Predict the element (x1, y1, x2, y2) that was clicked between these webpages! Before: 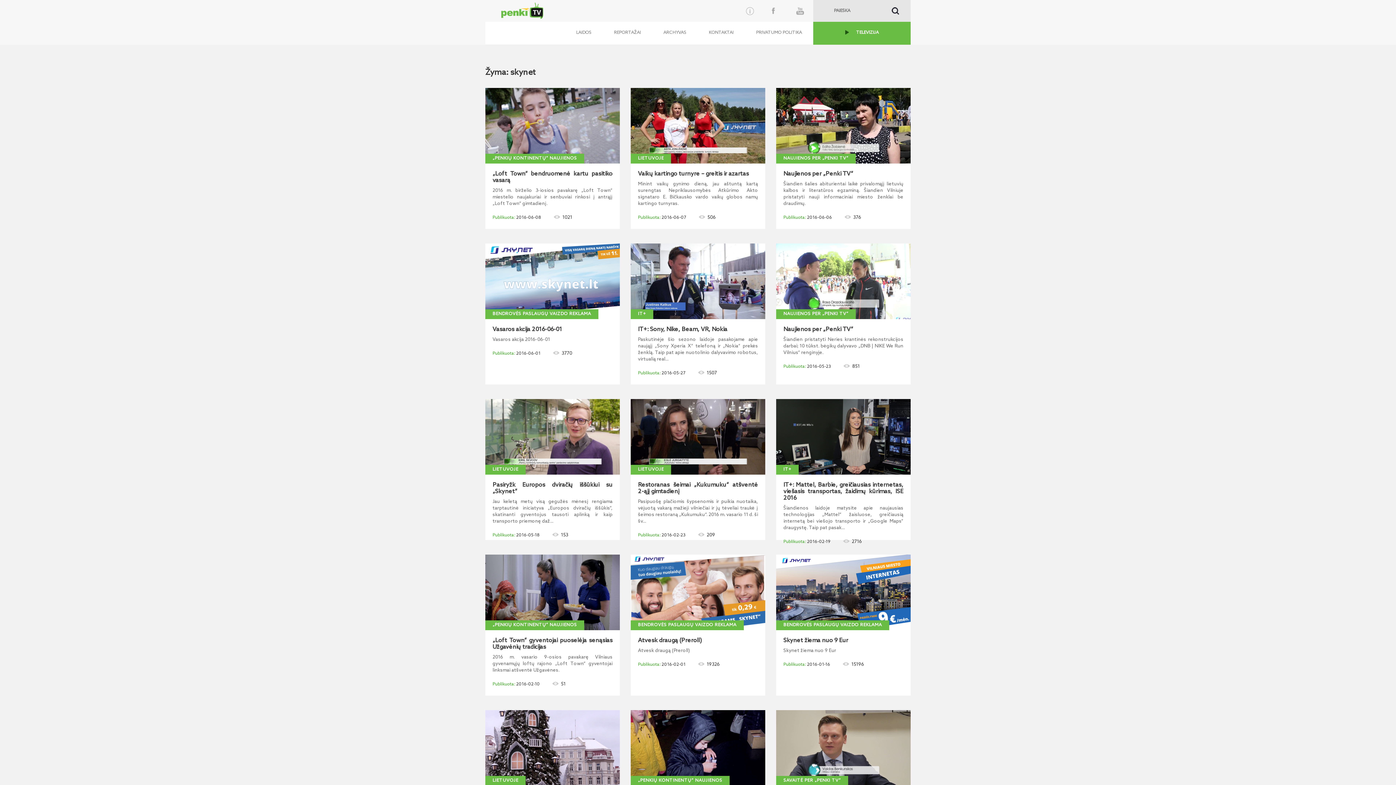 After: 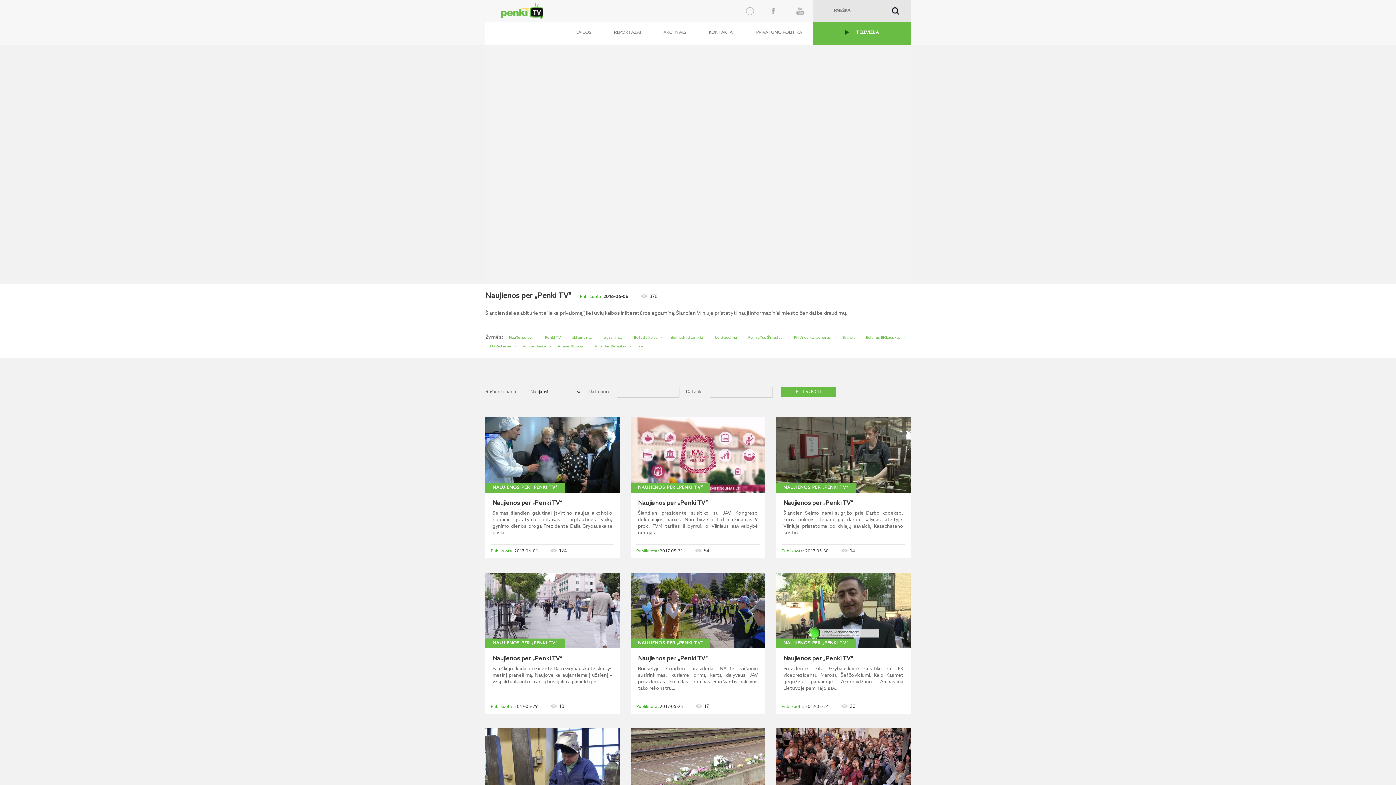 Action: label: NAUJIENOS PER „PENKI TV“ bbox: (776, 153, 856, 163)